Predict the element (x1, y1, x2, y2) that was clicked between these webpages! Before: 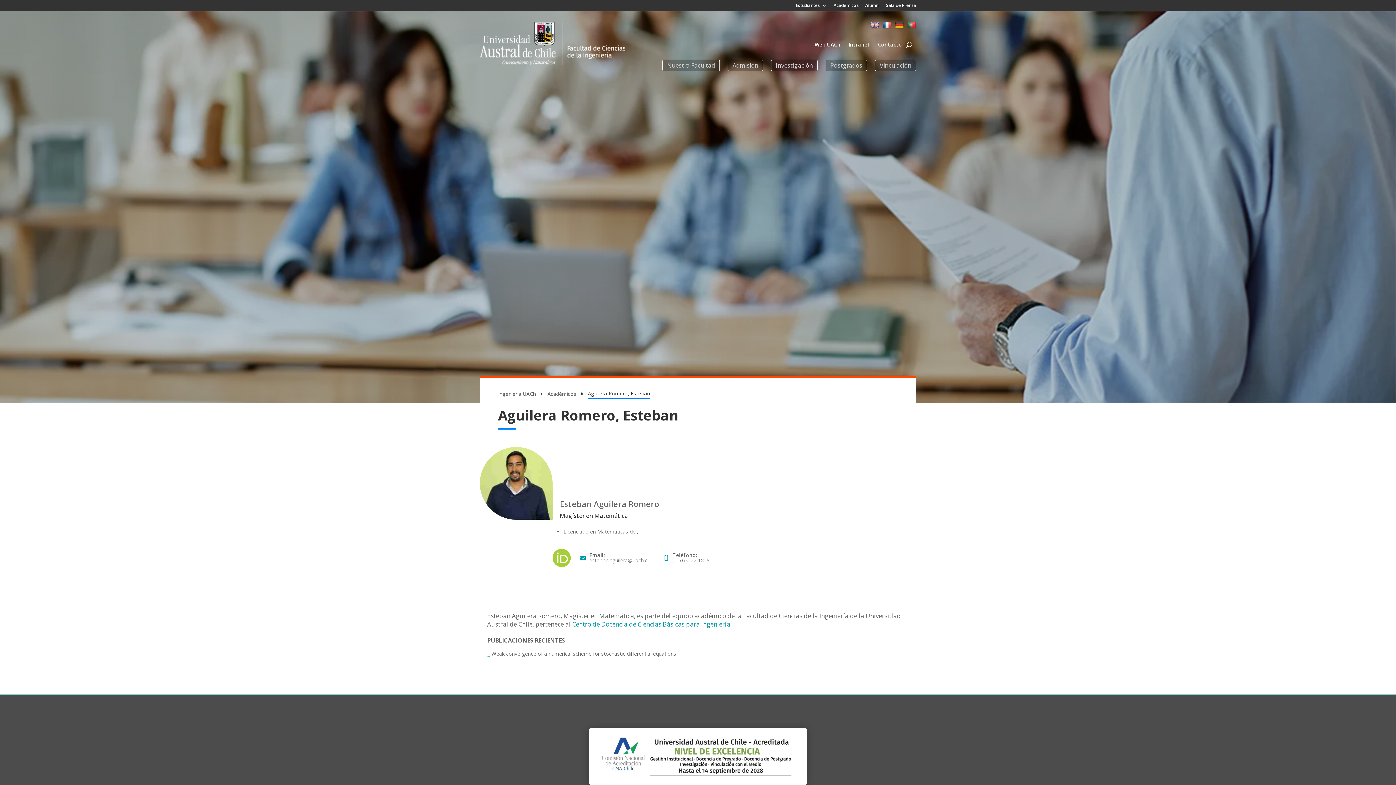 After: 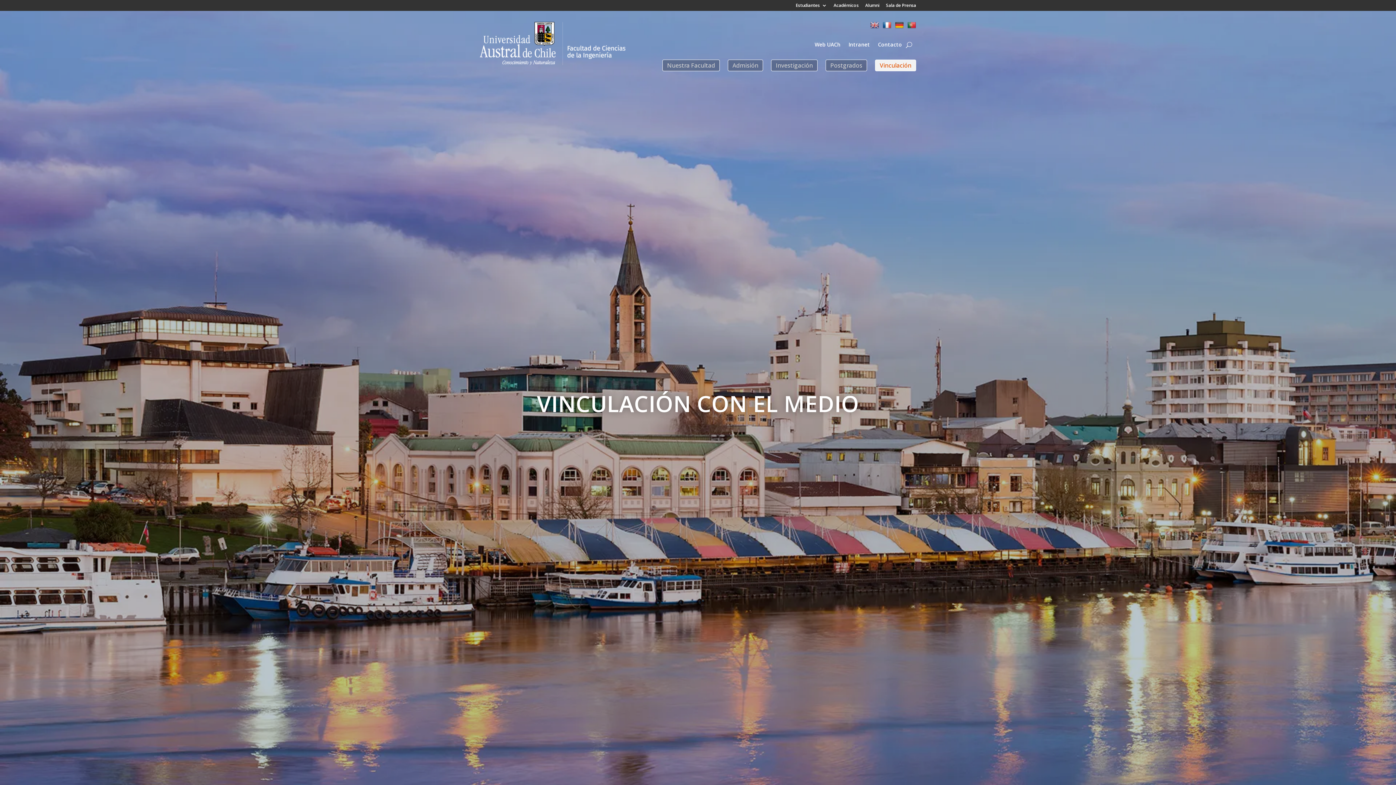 Action: bbox: (875, 59, 916, 71) label: Vinculación